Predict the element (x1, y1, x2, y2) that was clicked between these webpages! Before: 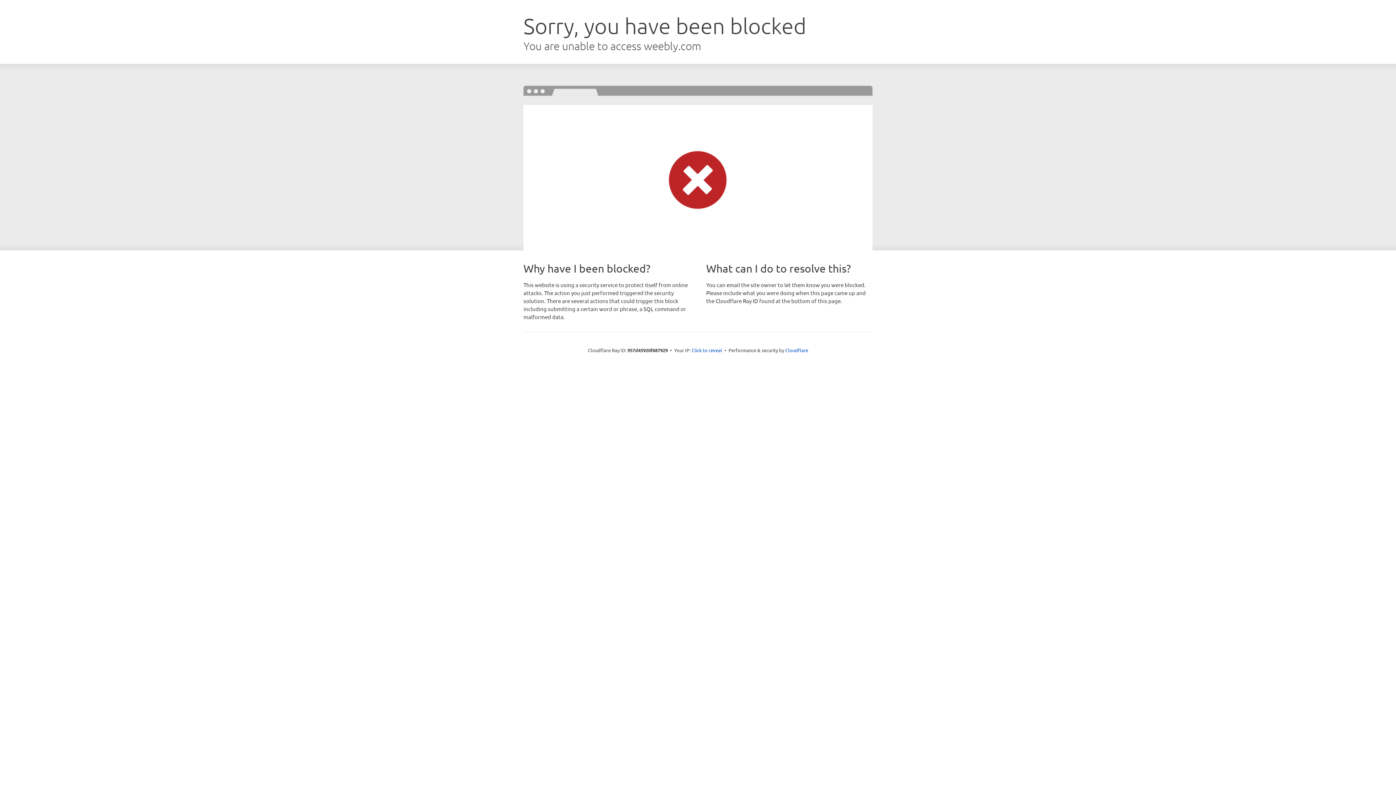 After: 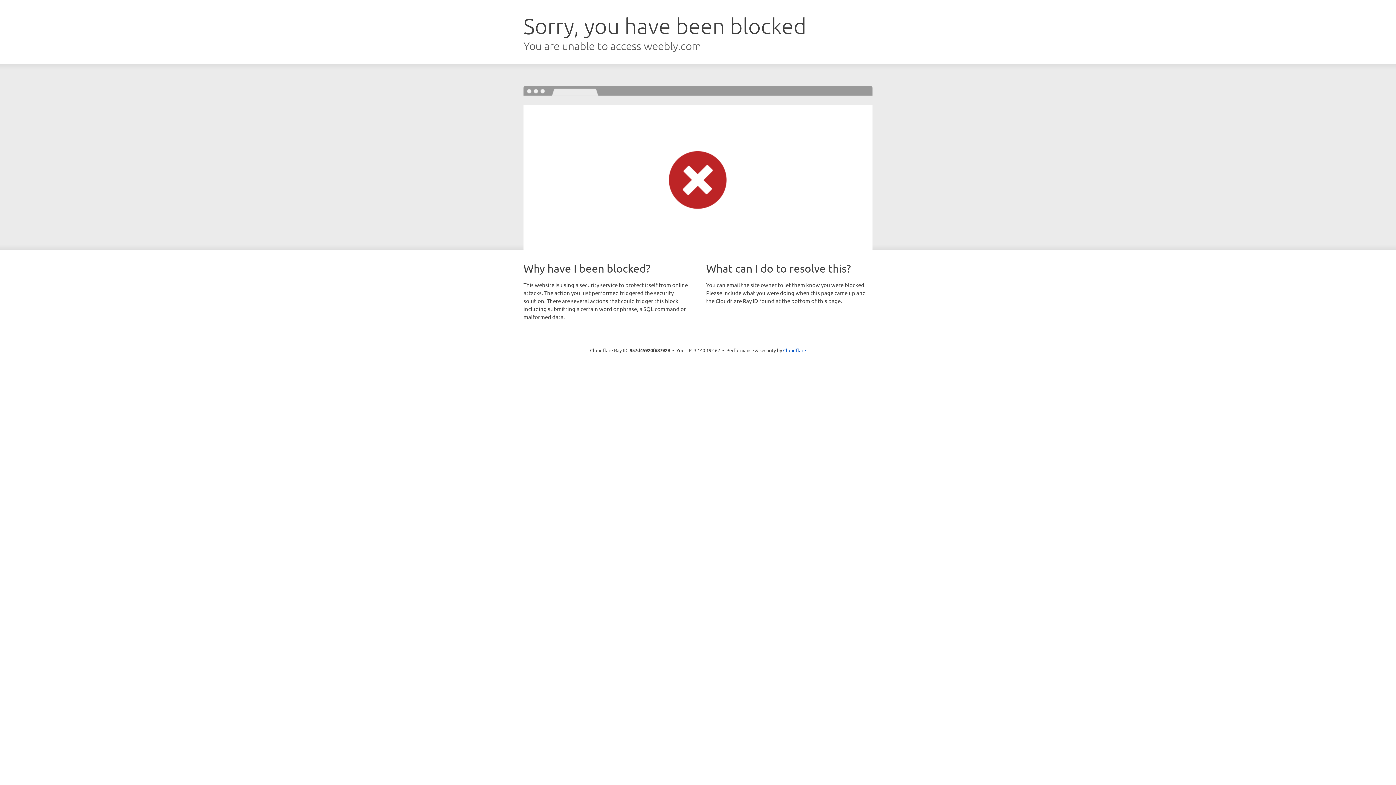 Action: bbox: (691, 346, 722, 353) label: Click to reveal